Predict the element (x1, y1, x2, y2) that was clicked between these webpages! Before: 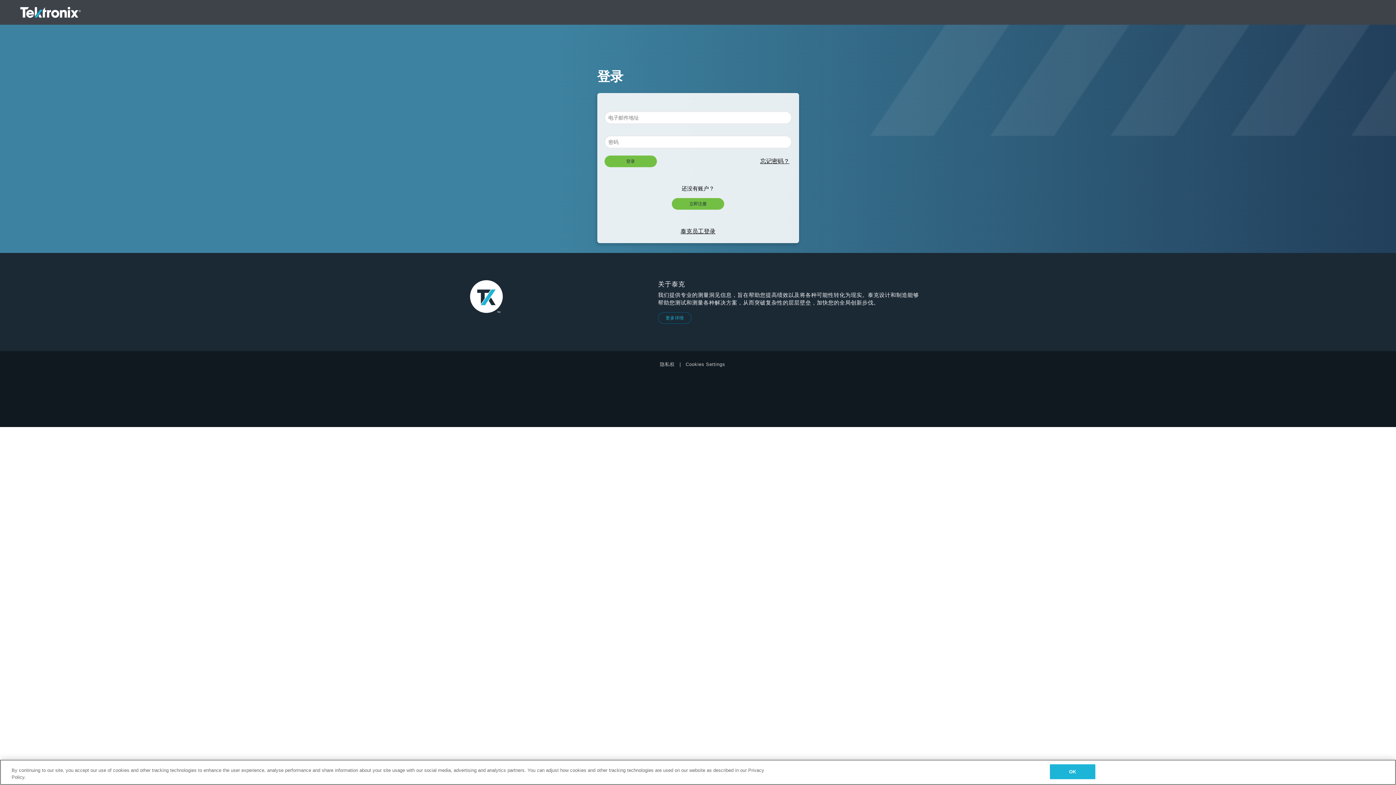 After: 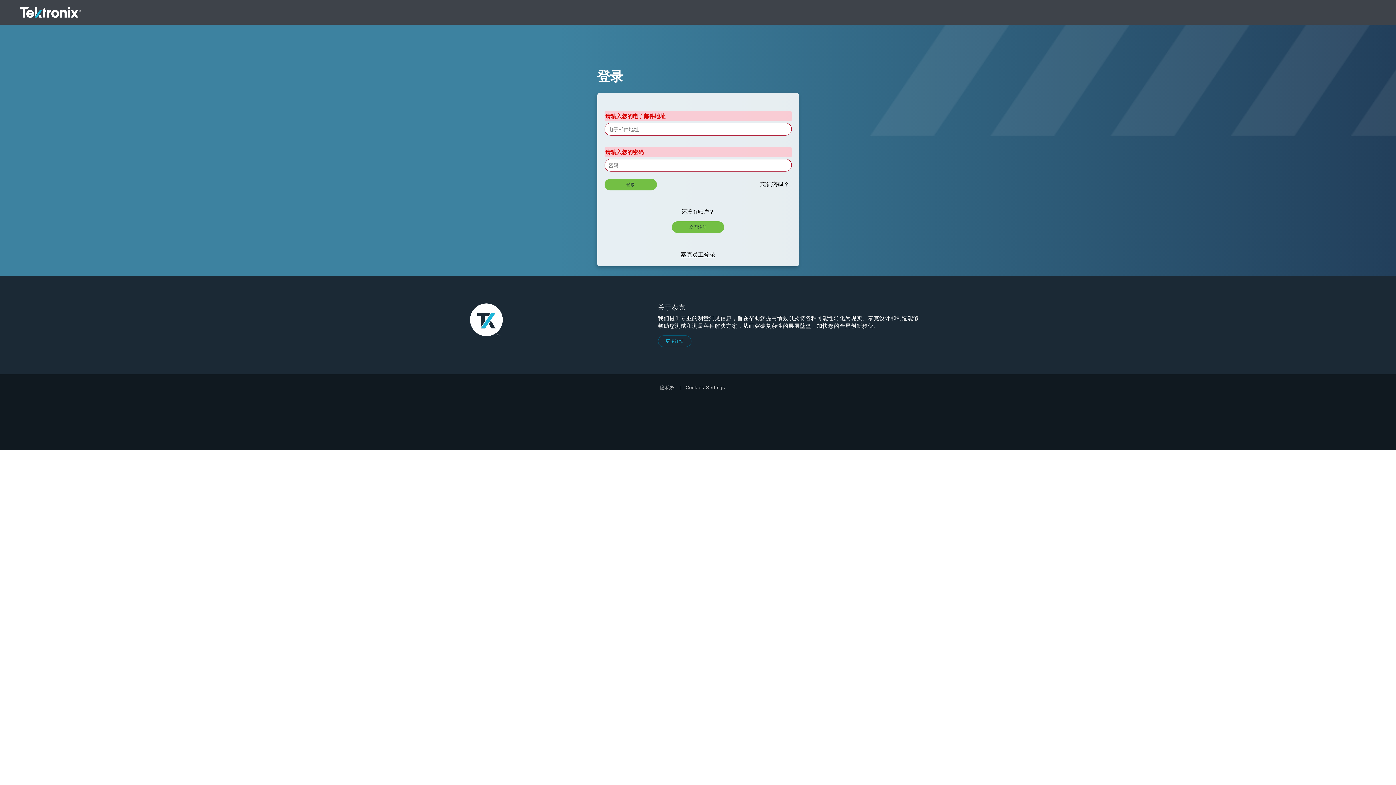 Action: bbox: (604, 155, 656, 167) label: 登录